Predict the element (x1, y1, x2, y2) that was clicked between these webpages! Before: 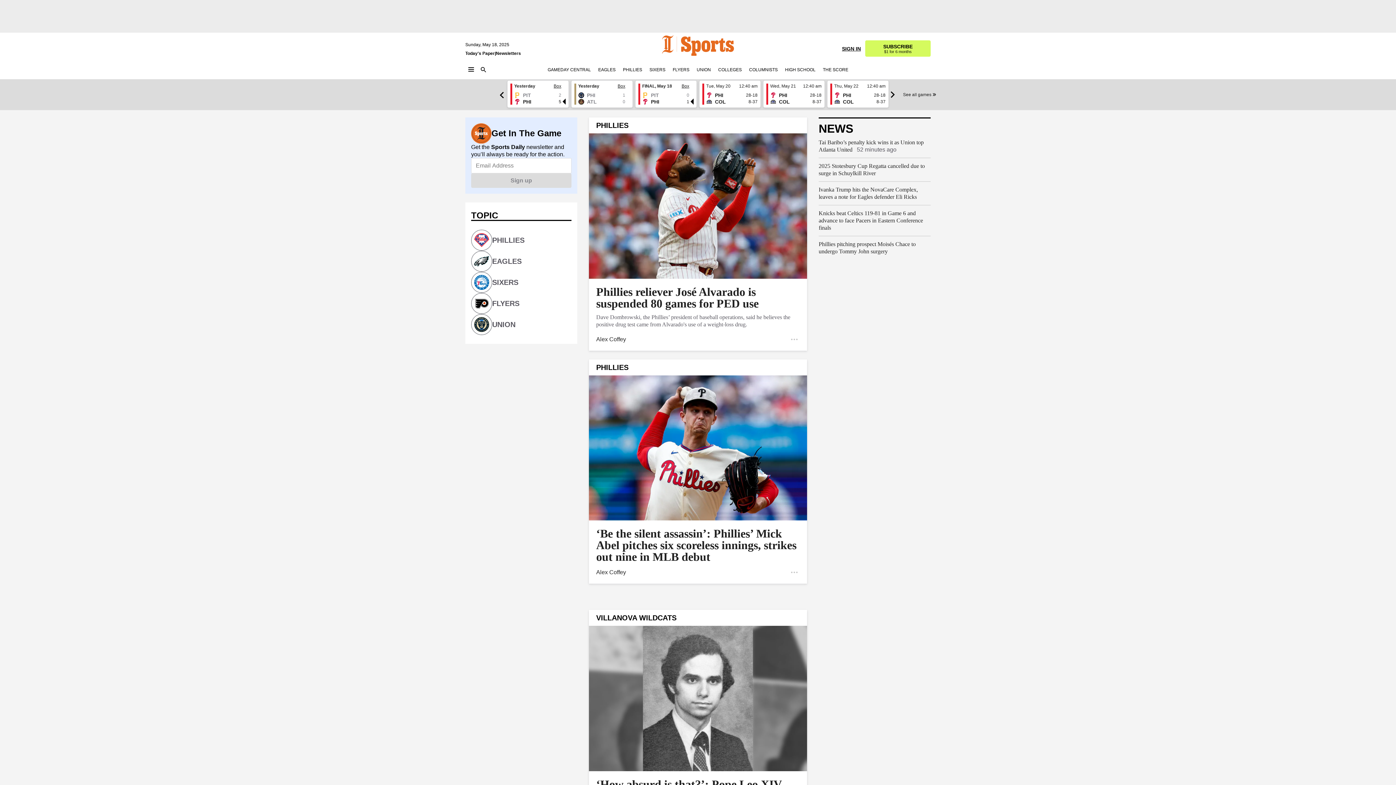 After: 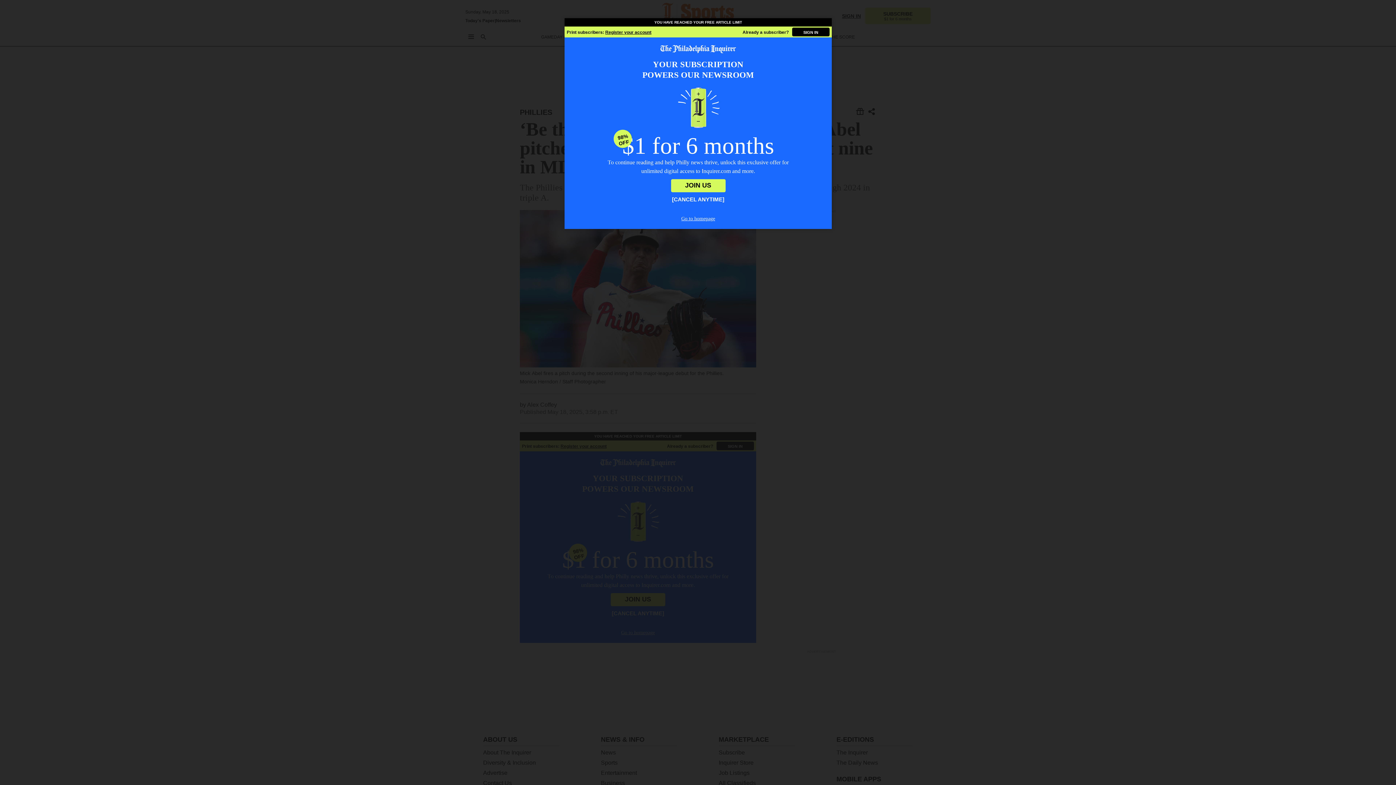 Action: label: ‘Be the silent assassin’: Phillies’ Mick Abel pitches six scoreless innings, strikes out nine in MLB debut bbox: (596, 528, 800, 563)